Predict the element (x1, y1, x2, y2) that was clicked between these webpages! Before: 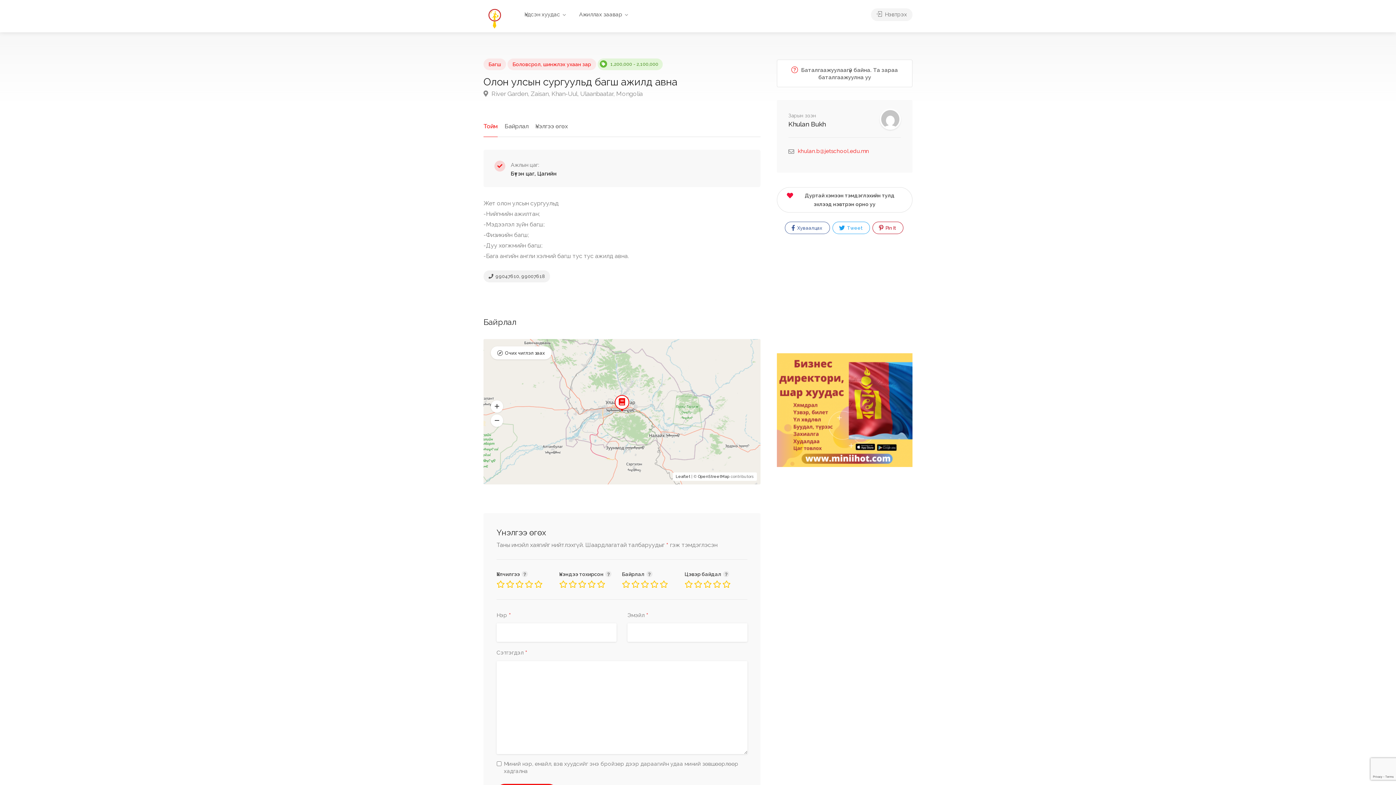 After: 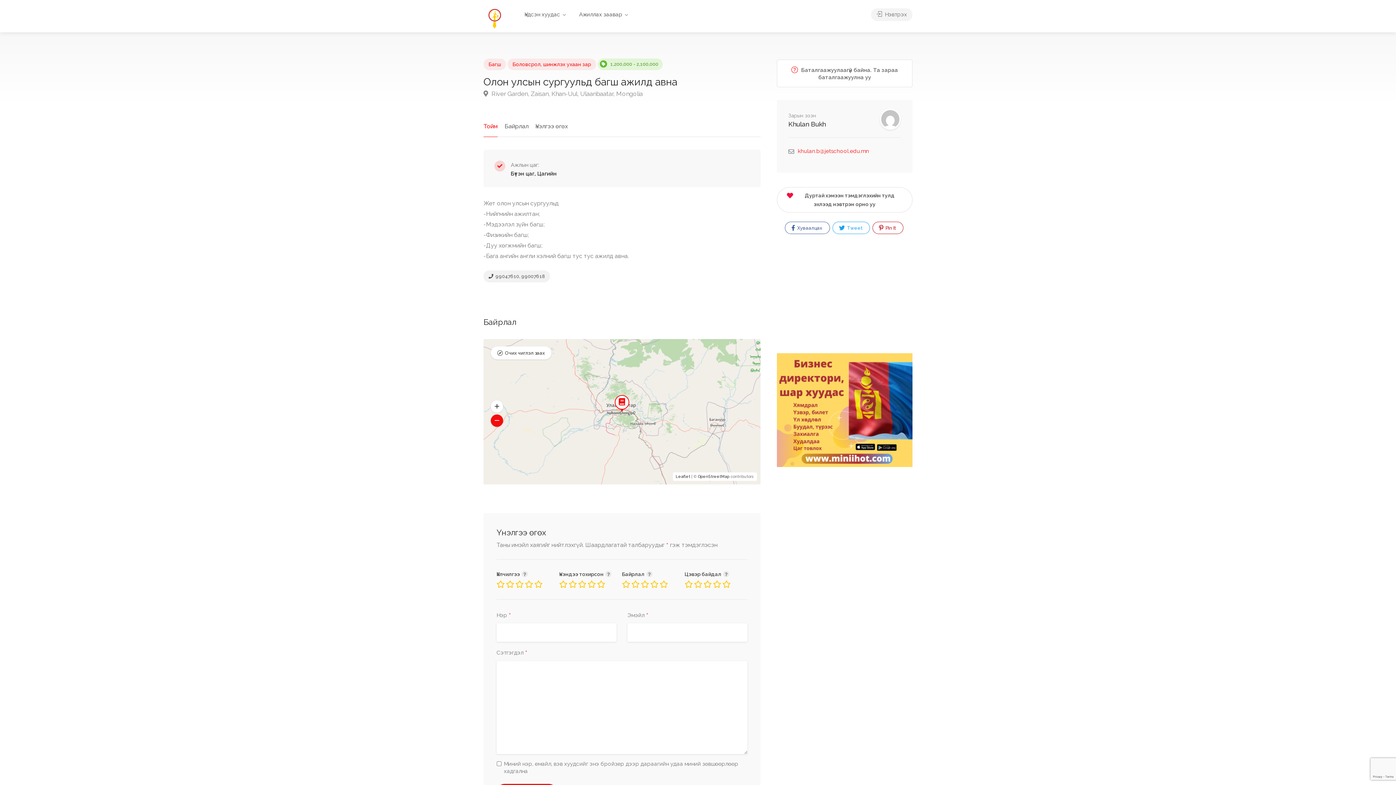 Action: label: Zoom out bbox: (490, 414, 503, 427)